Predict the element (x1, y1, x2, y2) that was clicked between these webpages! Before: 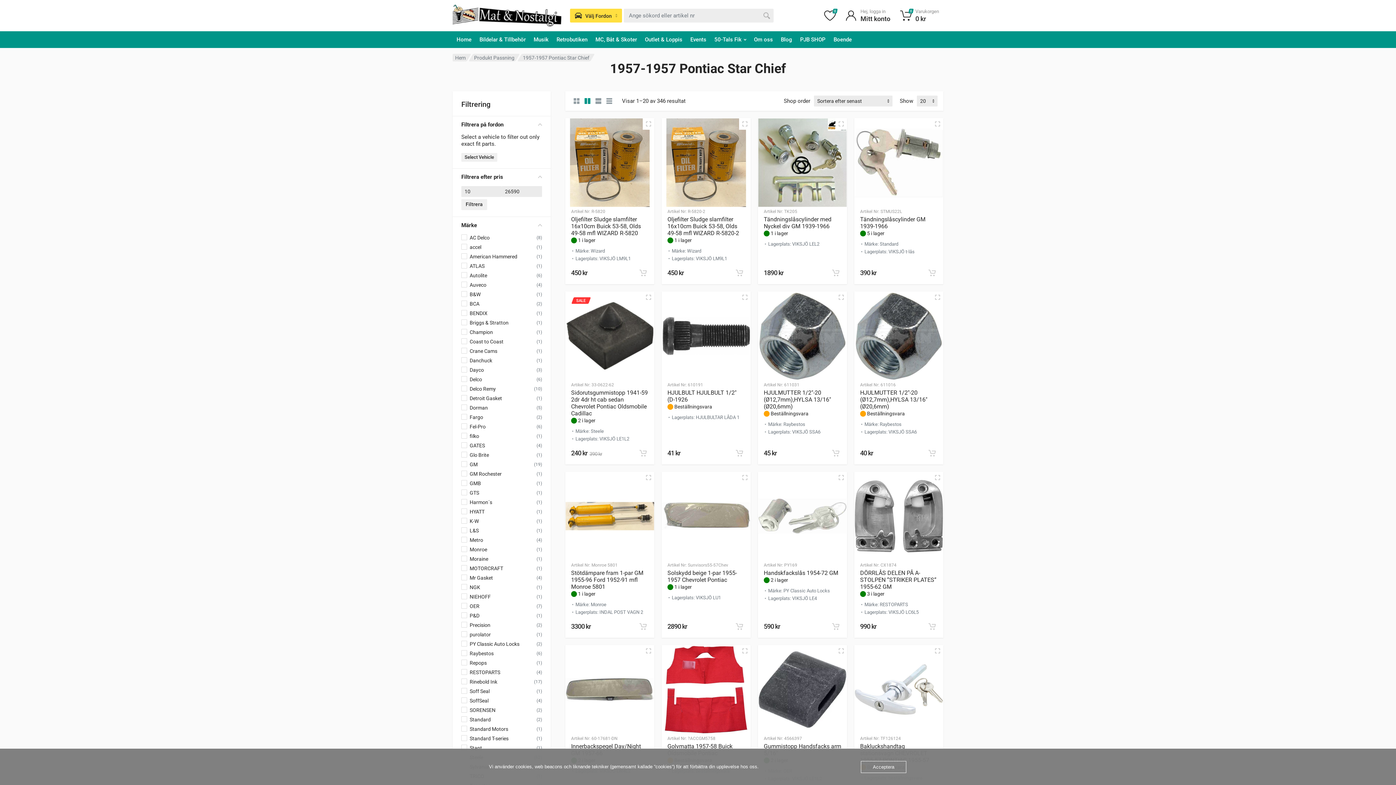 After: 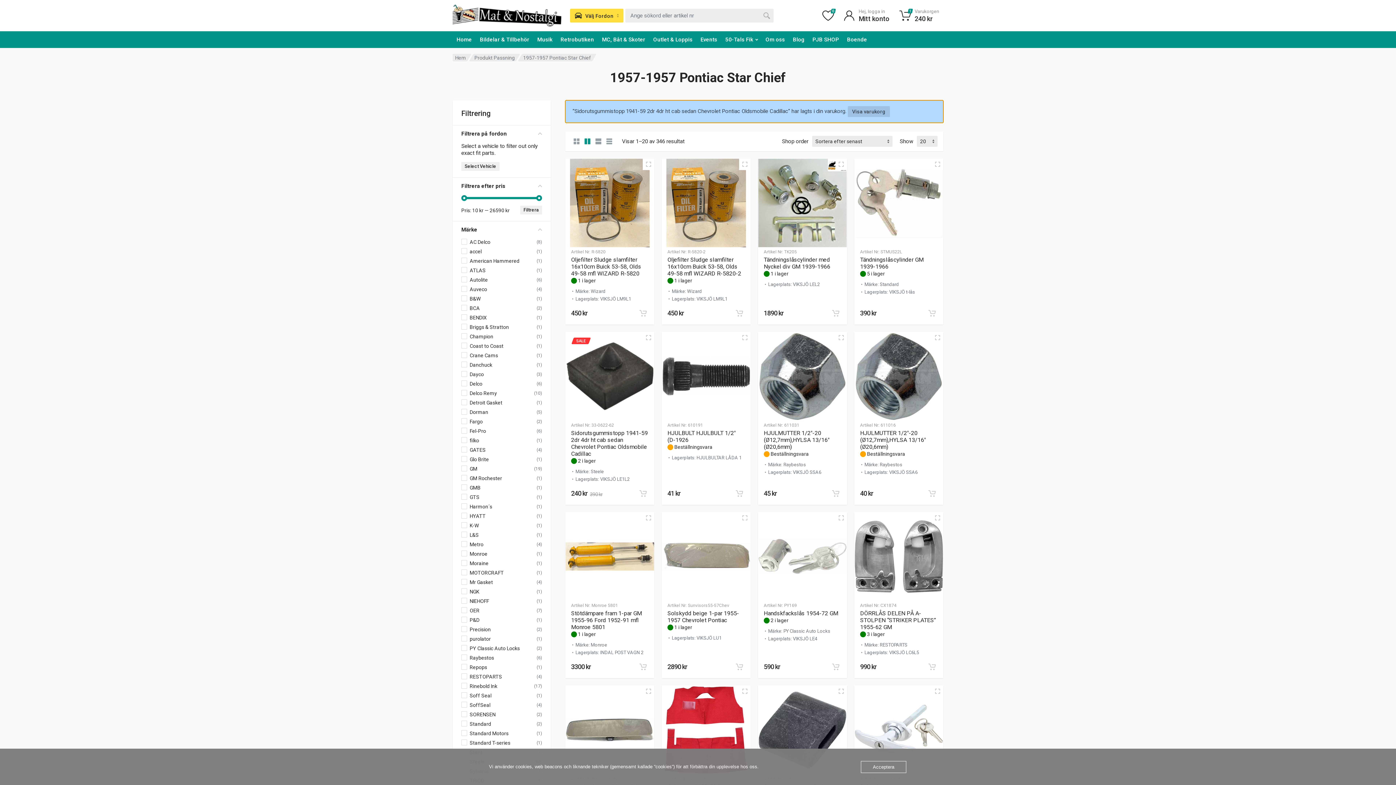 Action: bbox: (636, 446, 649, 460) label: Lägg till i varukorgen: ”Sidorutsgummistopp 1941-59 2dr 4dr ht cab sedan Chevrolet Pontiac Oldsmobile Cadillac”